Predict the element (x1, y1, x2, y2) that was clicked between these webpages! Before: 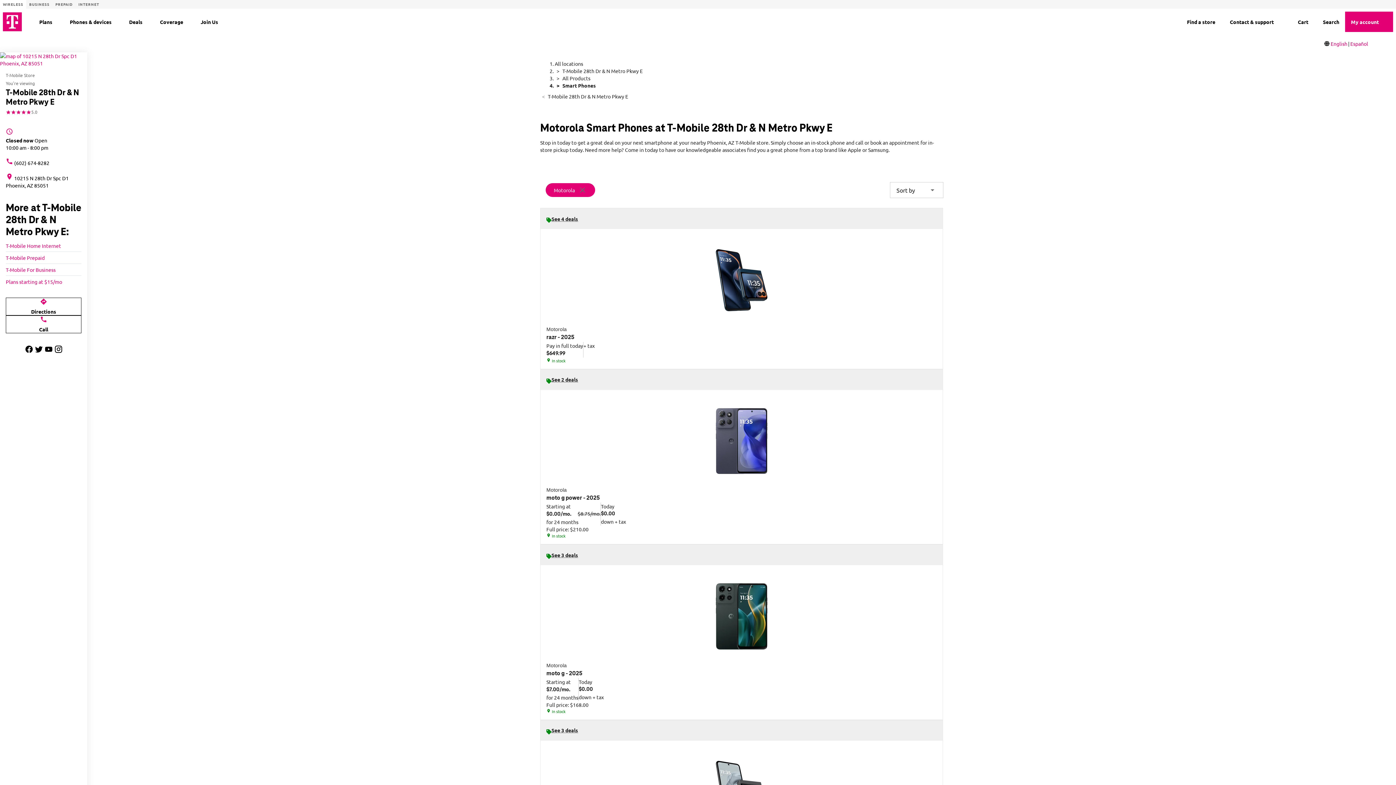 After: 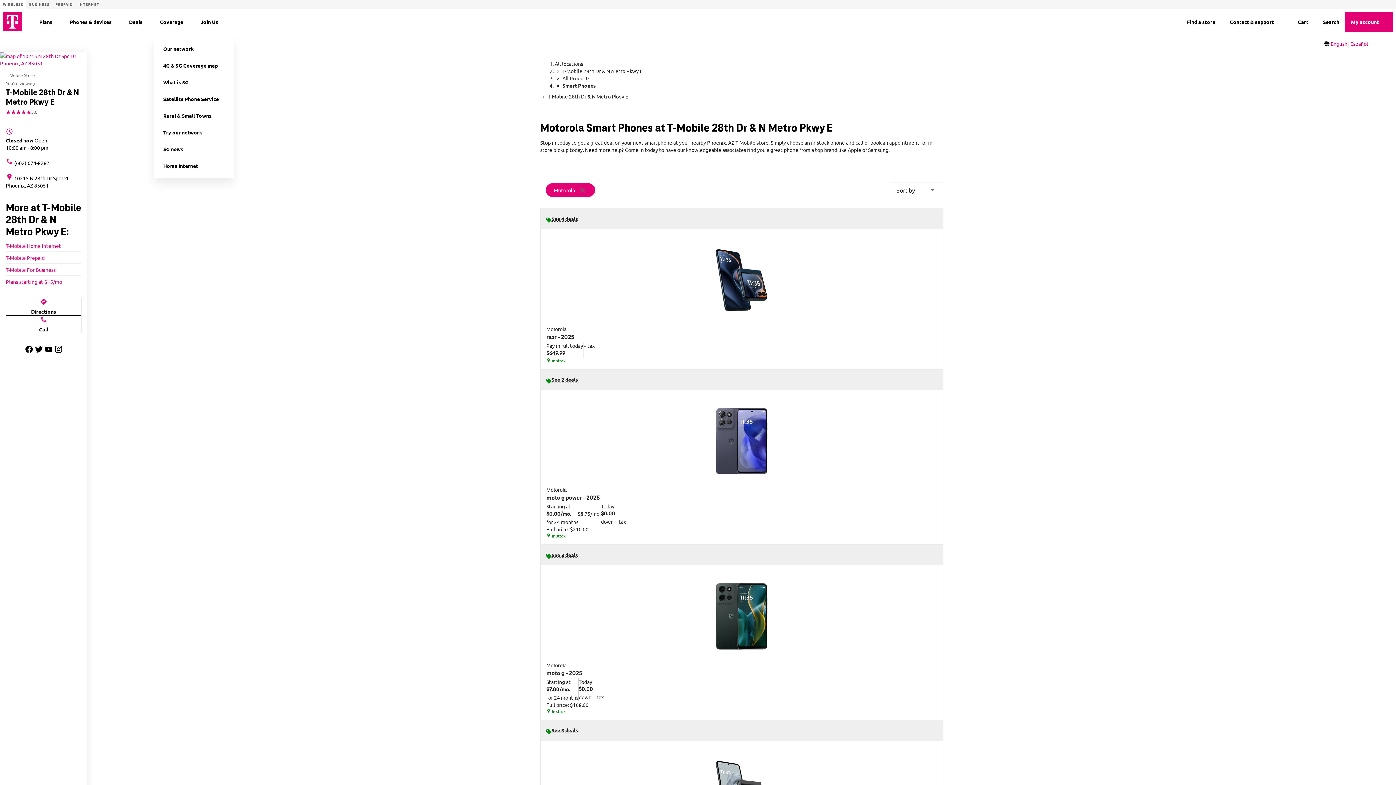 Action: label: Coverage menu bbox: (183, 17, 192, 26)